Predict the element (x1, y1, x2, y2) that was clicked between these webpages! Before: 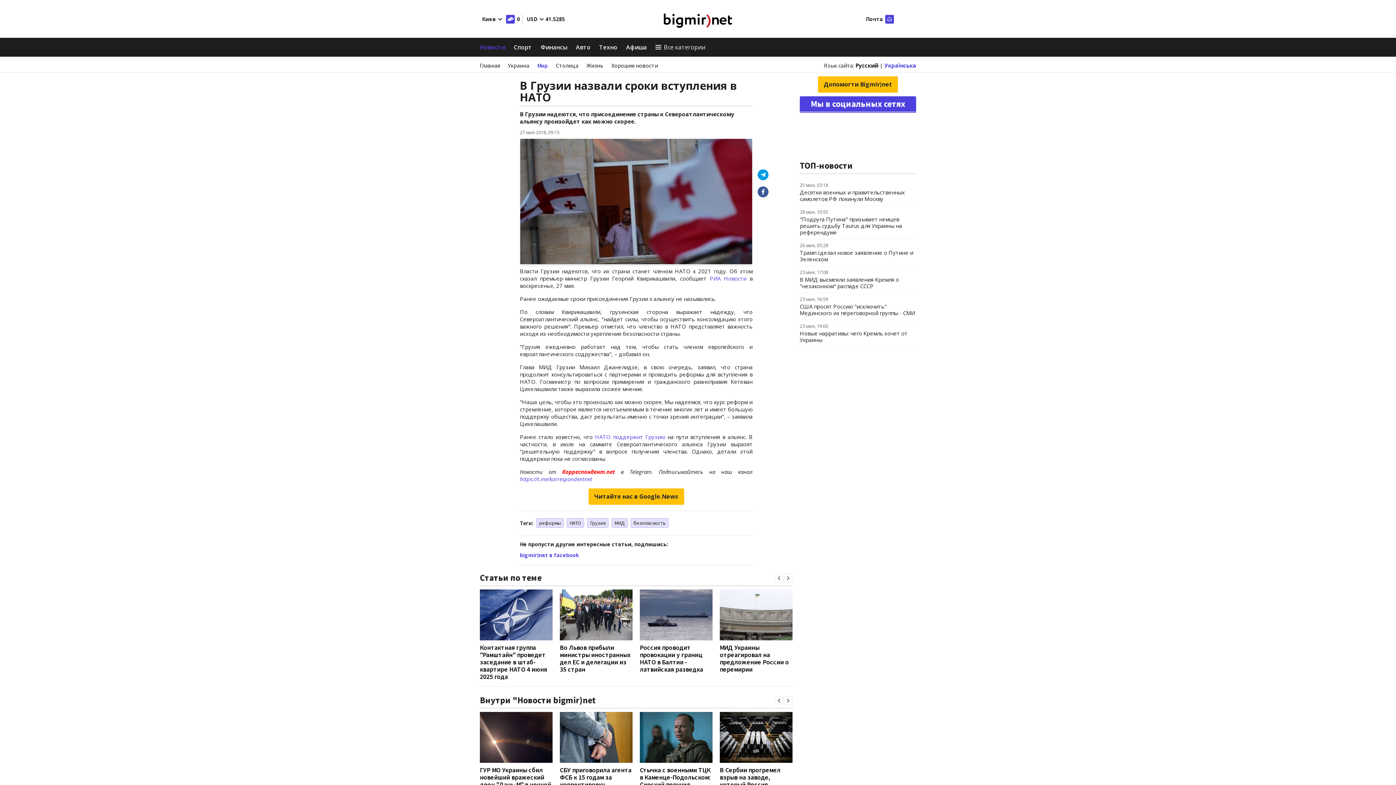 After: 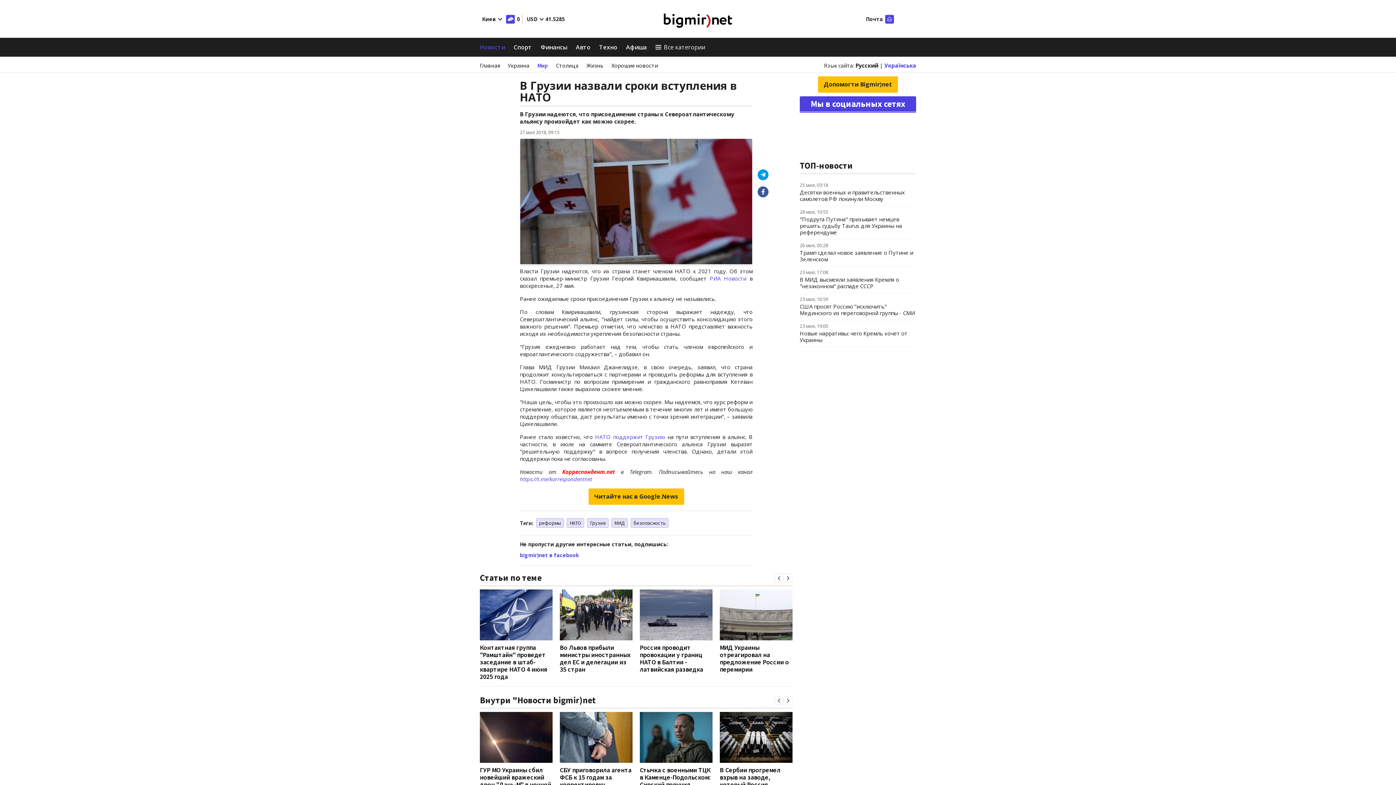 Action: bbox: (863, 14, 894, 23) label: Почта